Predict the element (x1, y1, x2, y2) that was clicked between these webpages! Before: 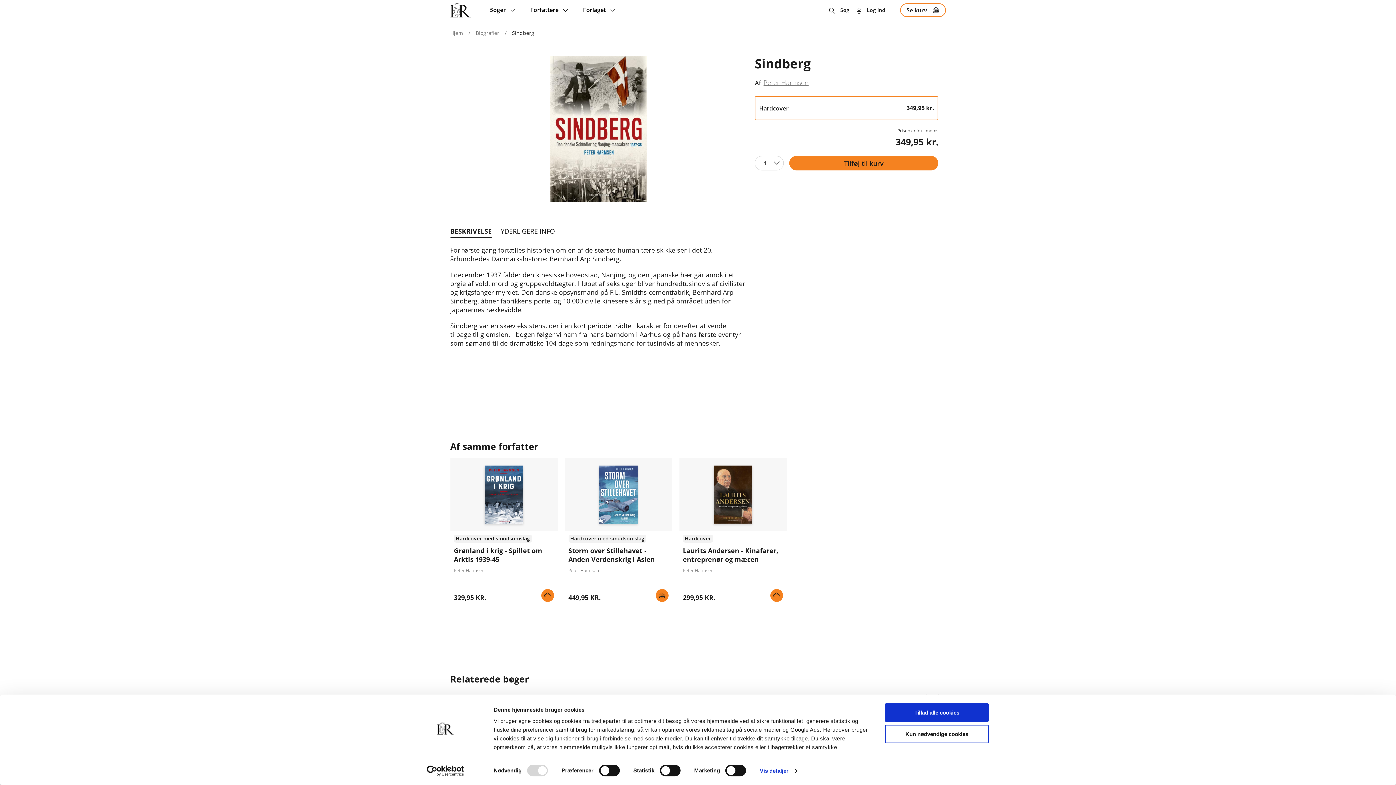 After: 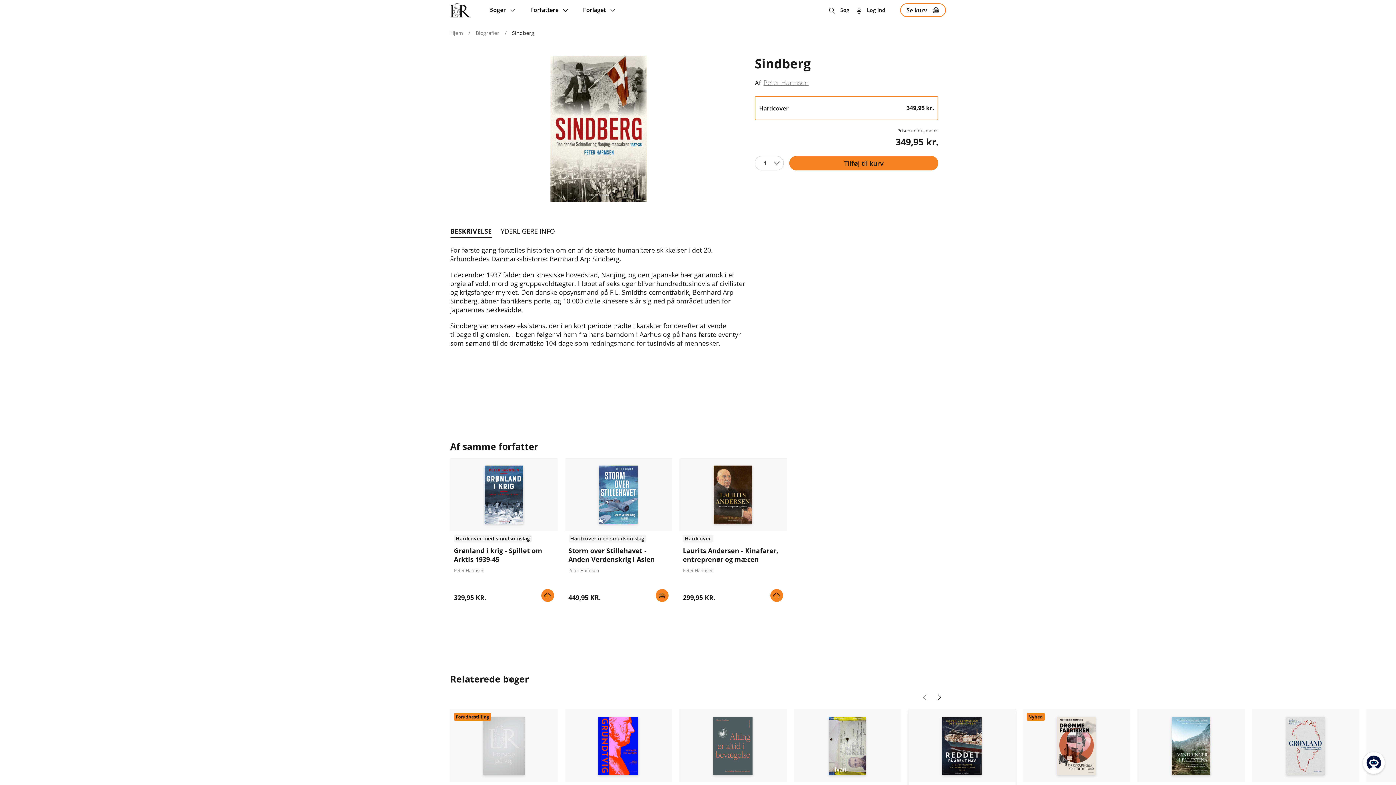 Action: label: Tillad alle cookies bbox: (885, 703, 989, 722)